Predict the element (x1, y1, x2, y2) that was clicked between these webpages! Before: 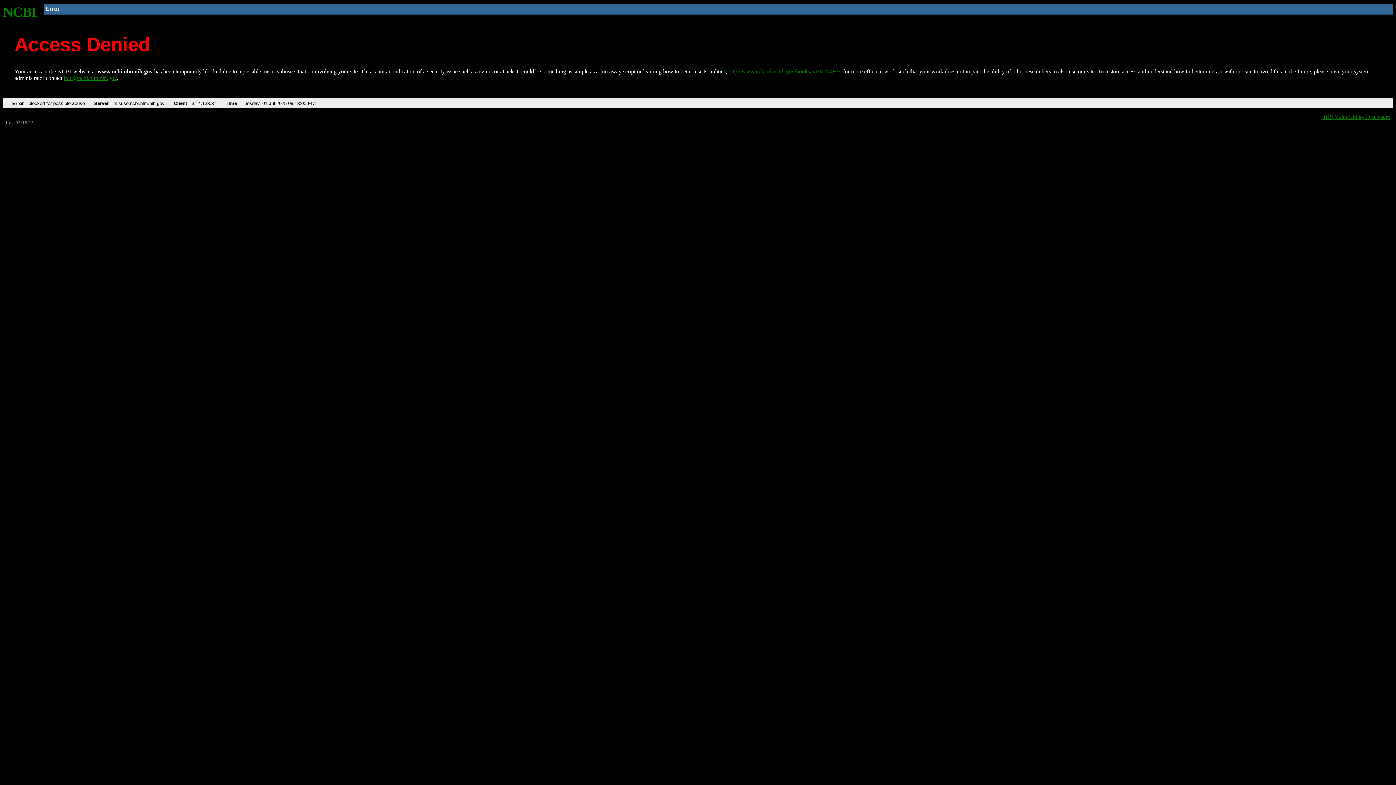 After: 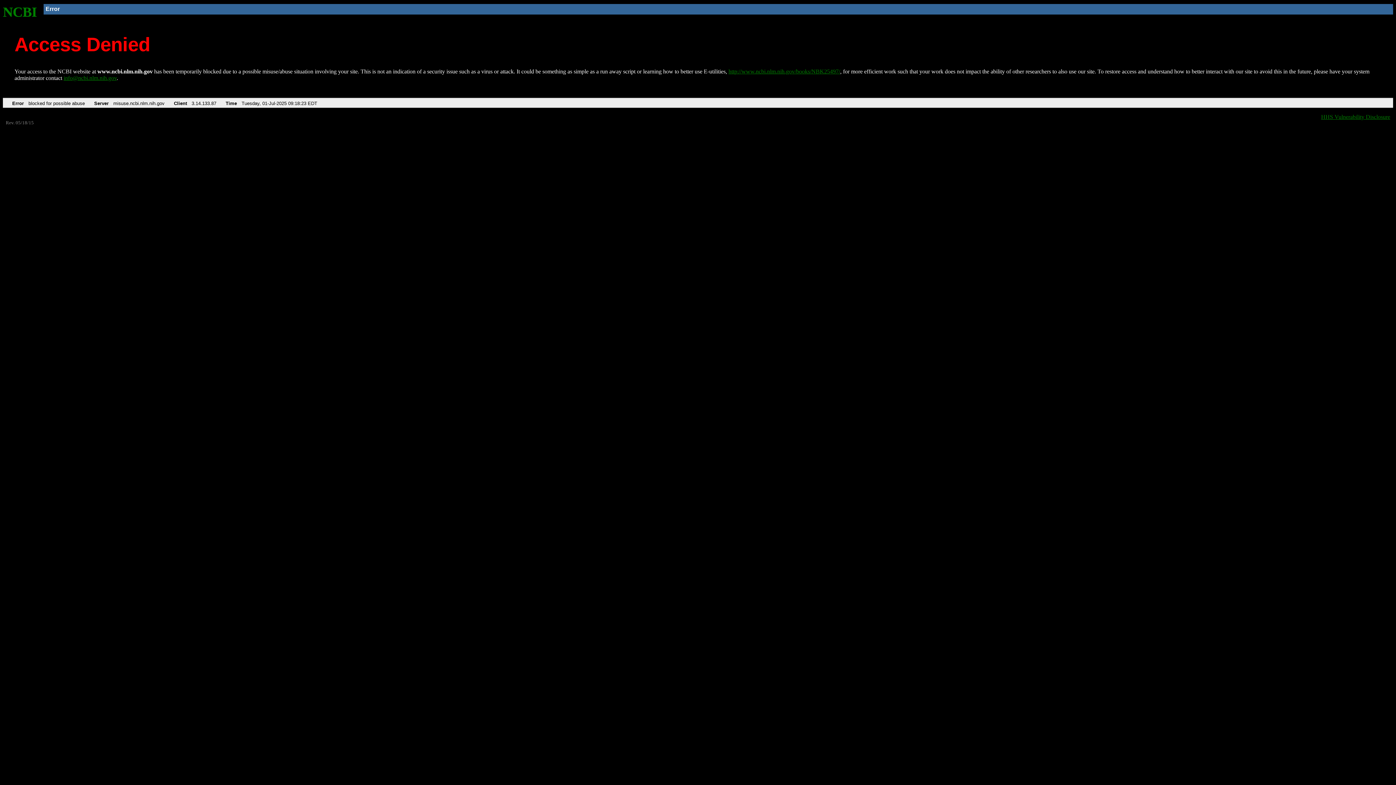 Action: label: NCBI bbox: (2, 4, 37, 19)